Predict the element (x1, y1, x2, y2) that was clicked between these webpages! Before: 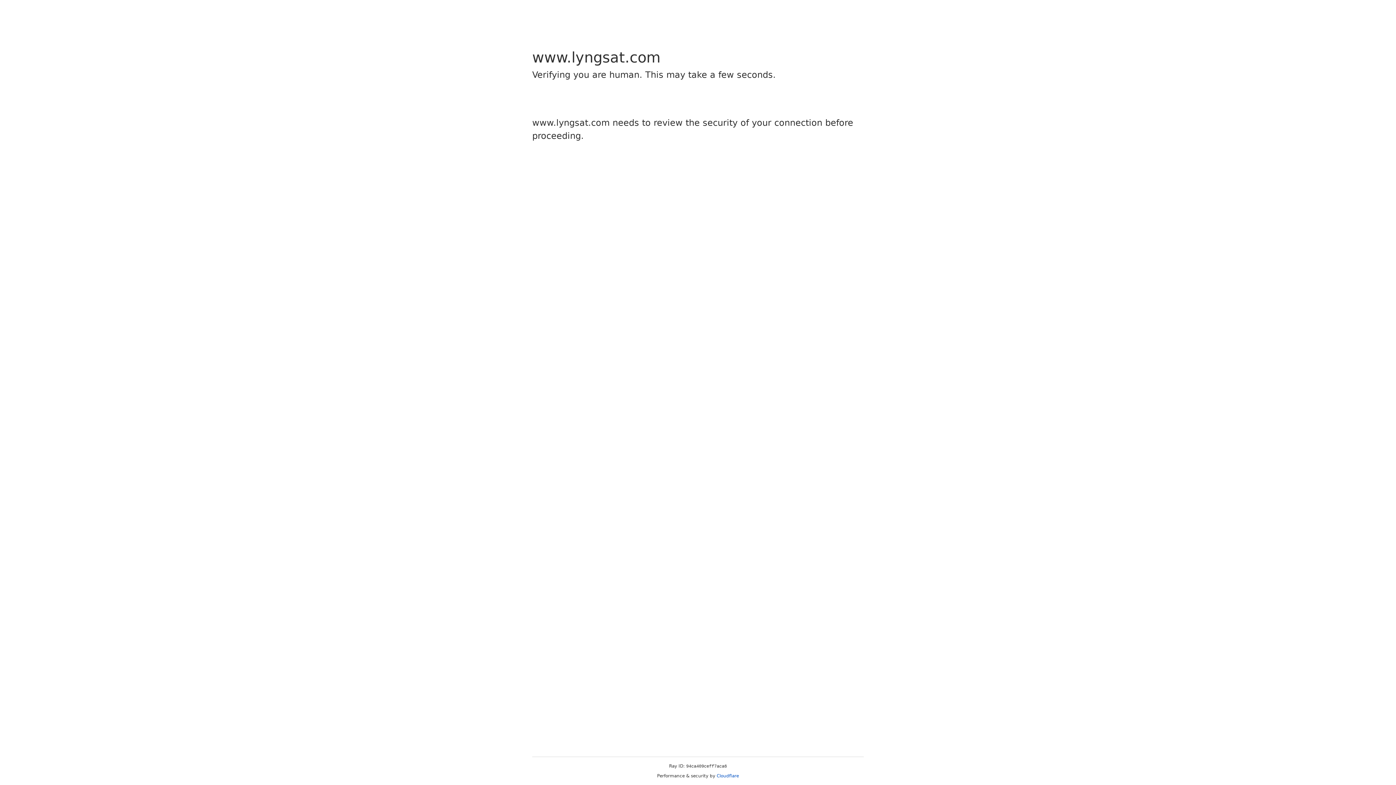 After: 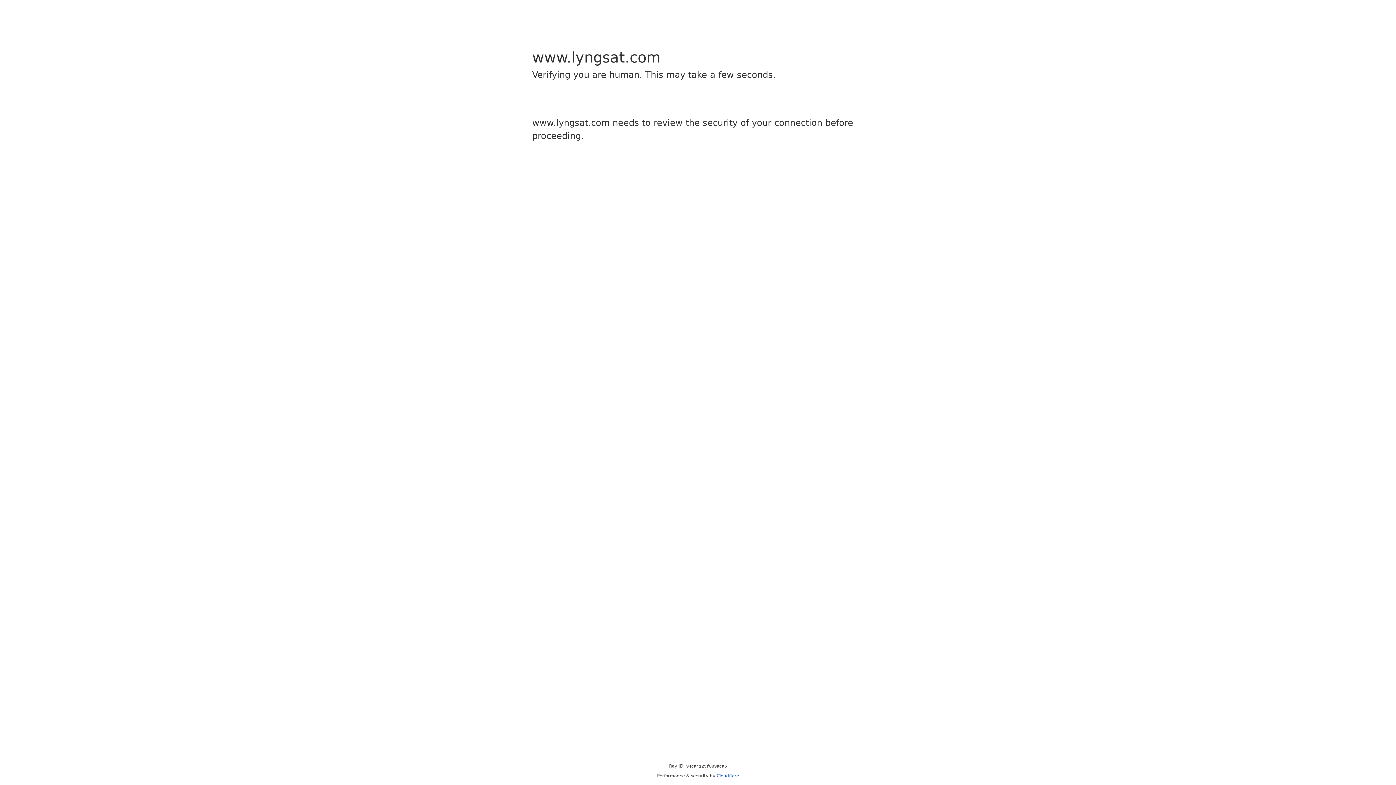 Action: bbox: (716, 773, 739, 778) label: Cloudflare